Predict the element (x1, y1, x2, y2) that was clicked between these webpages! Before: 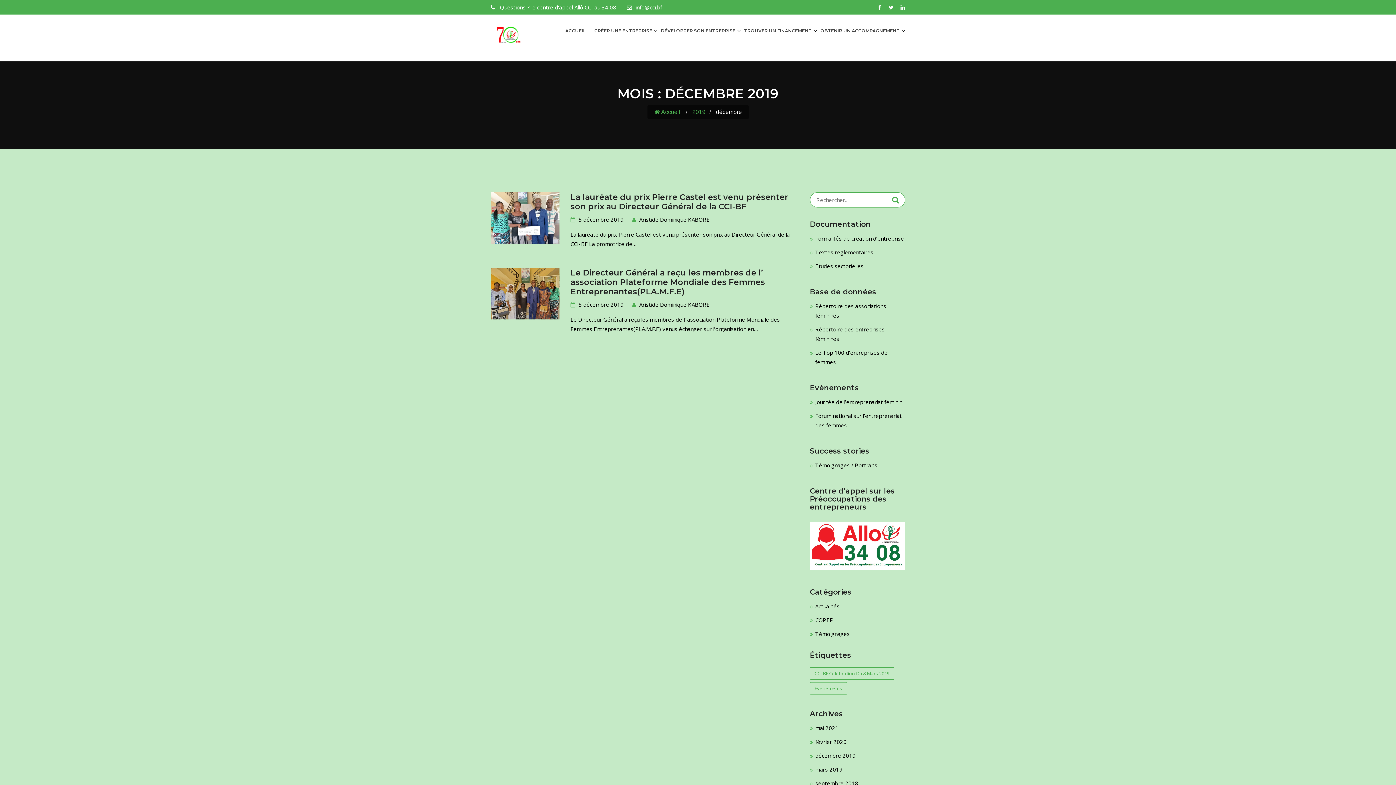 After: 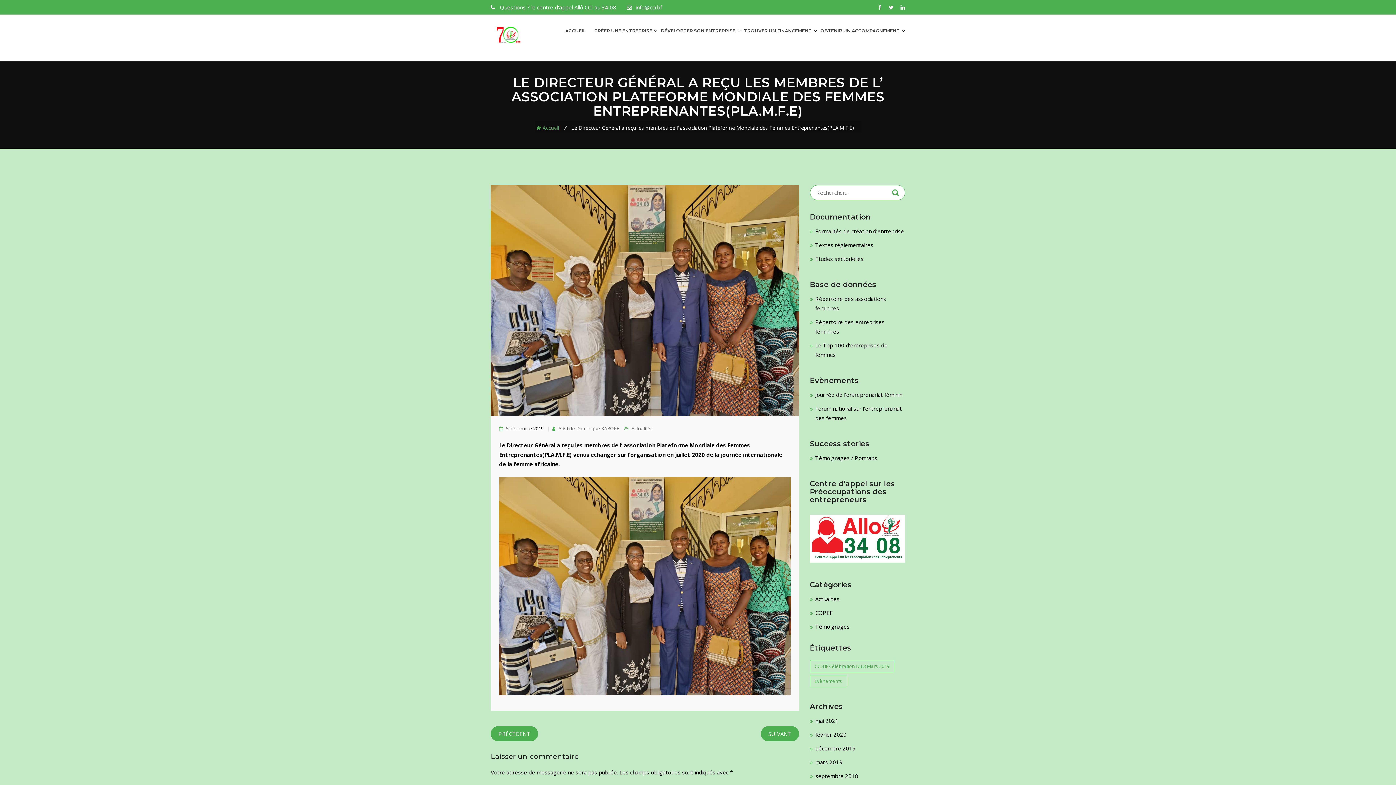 Action: bbox: (570, 267, 765, 296) label: Le Directeur Général a reçu les membres de l’ association Plateforme Mondiale des Femmes Entreprenantes(PLA.M.F.E)